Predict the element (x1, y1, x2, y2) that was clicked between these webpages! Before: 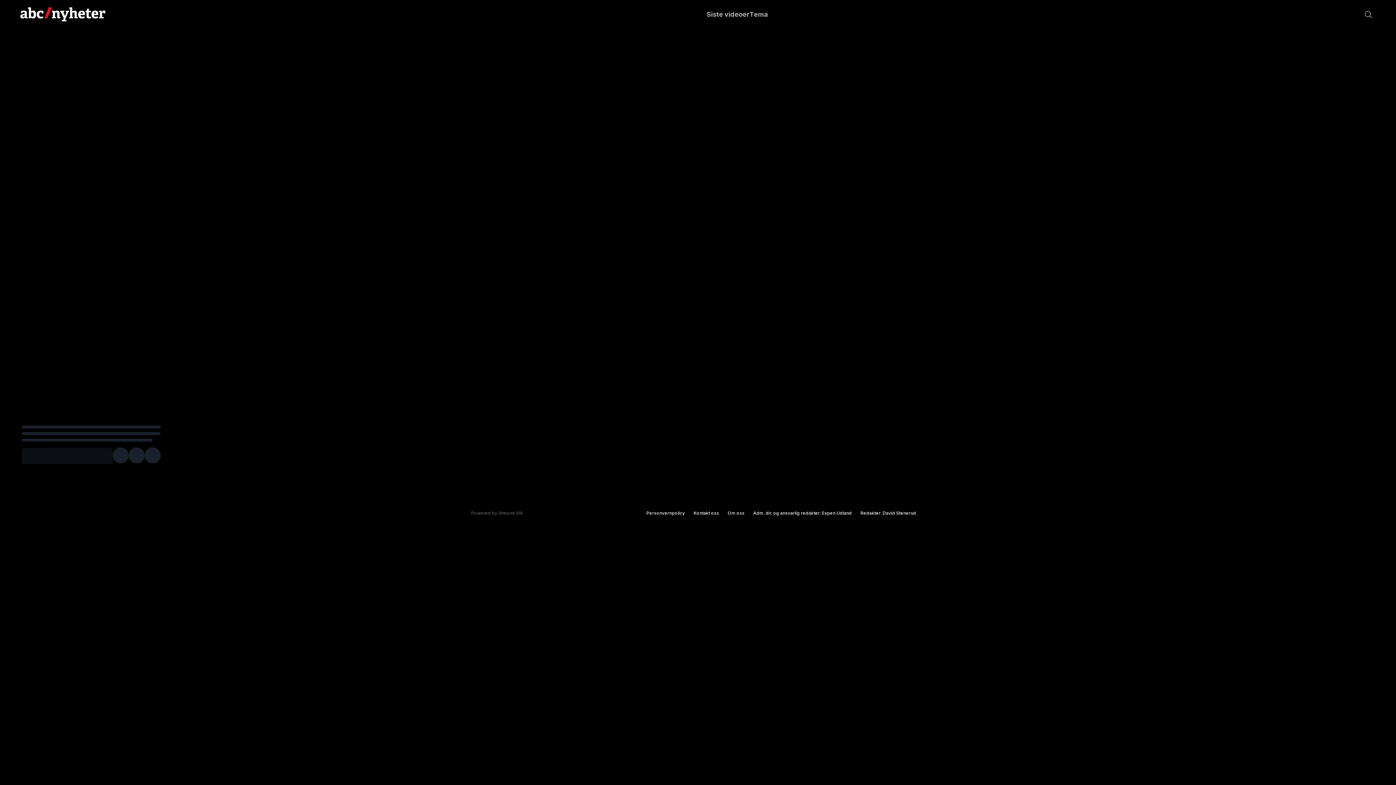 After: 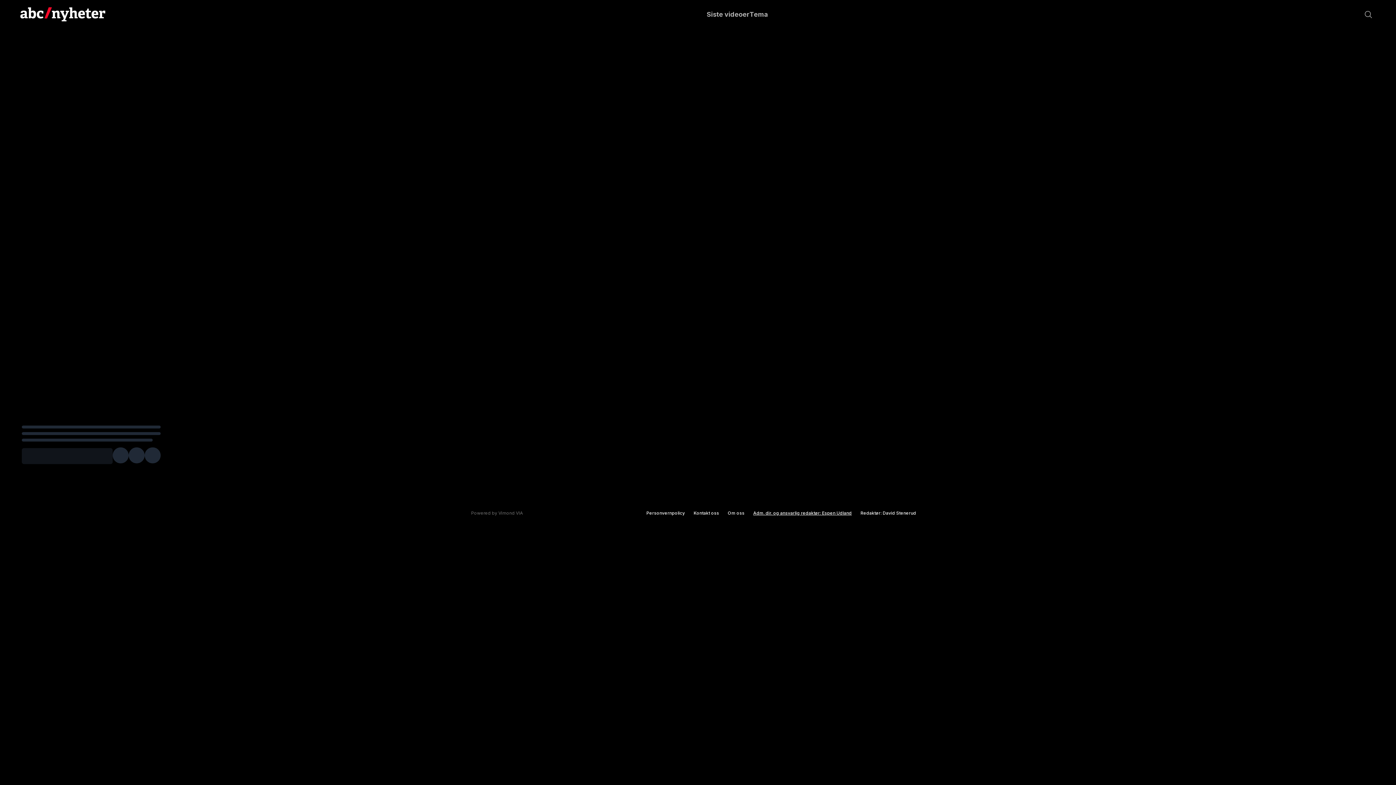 Action: label: Adm. dir. og ansvarlig redaktør: Espen Udland bbox: (753, 510, 852, 516)